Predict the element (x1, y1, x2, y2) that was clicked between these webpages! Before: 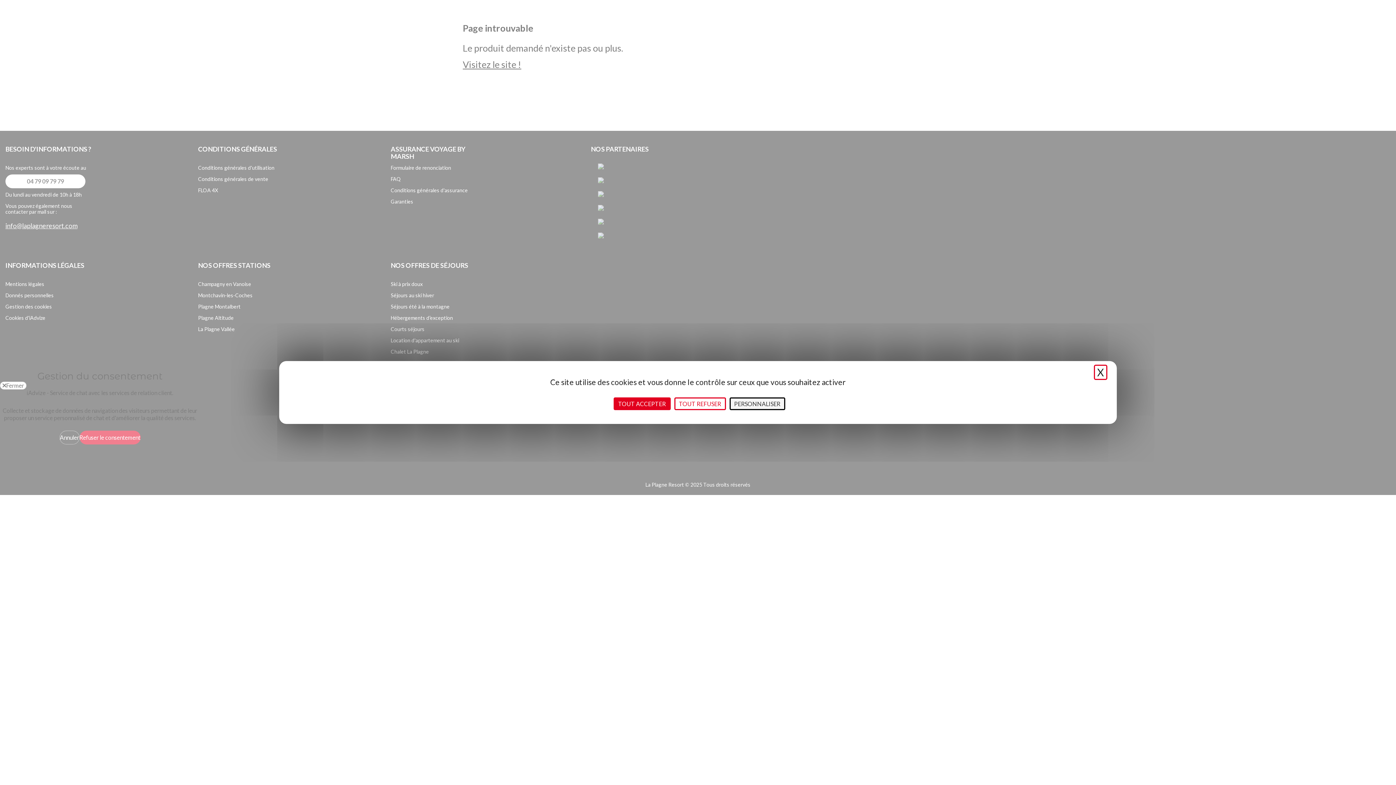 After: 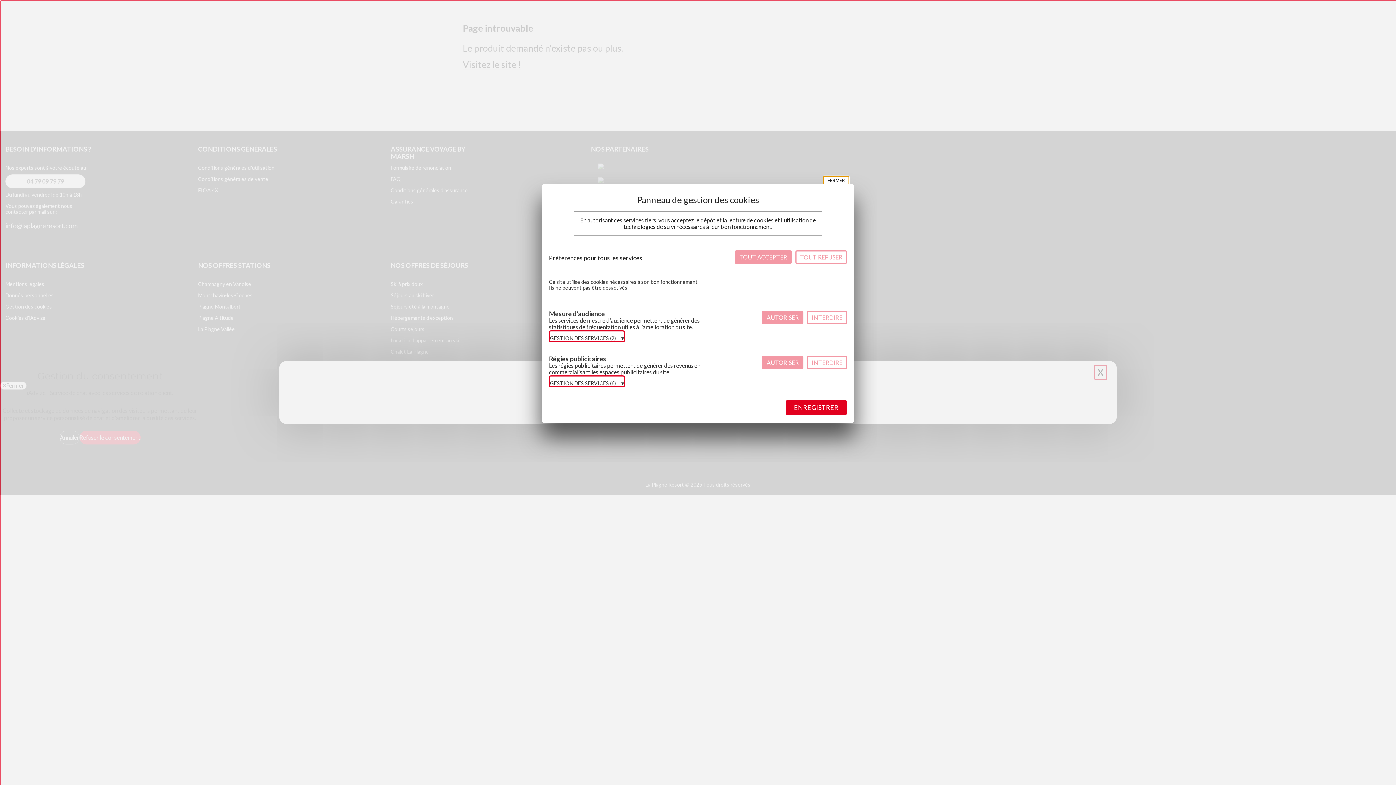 Action: label: Personnaliser (fenêtre modale) bbox: (729, 397, 785, 410)